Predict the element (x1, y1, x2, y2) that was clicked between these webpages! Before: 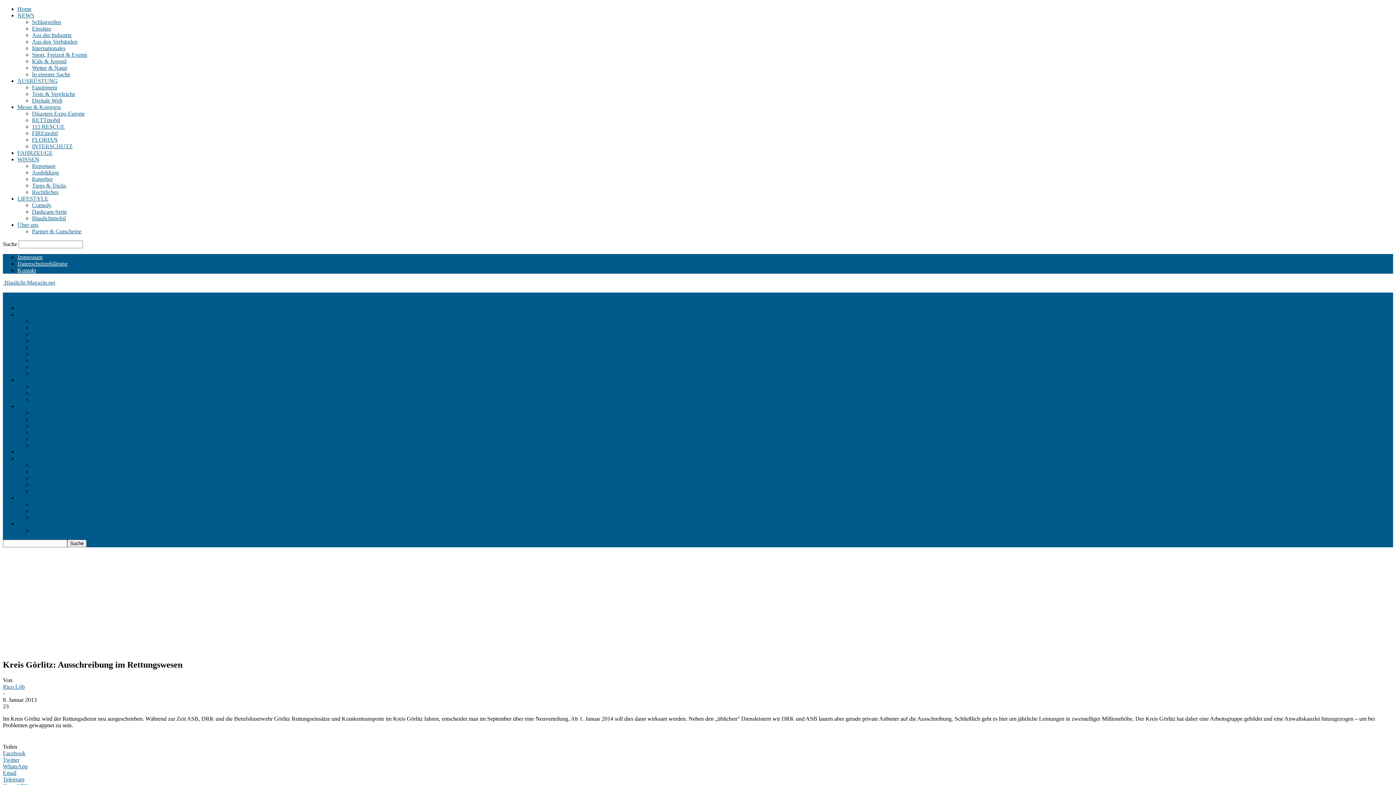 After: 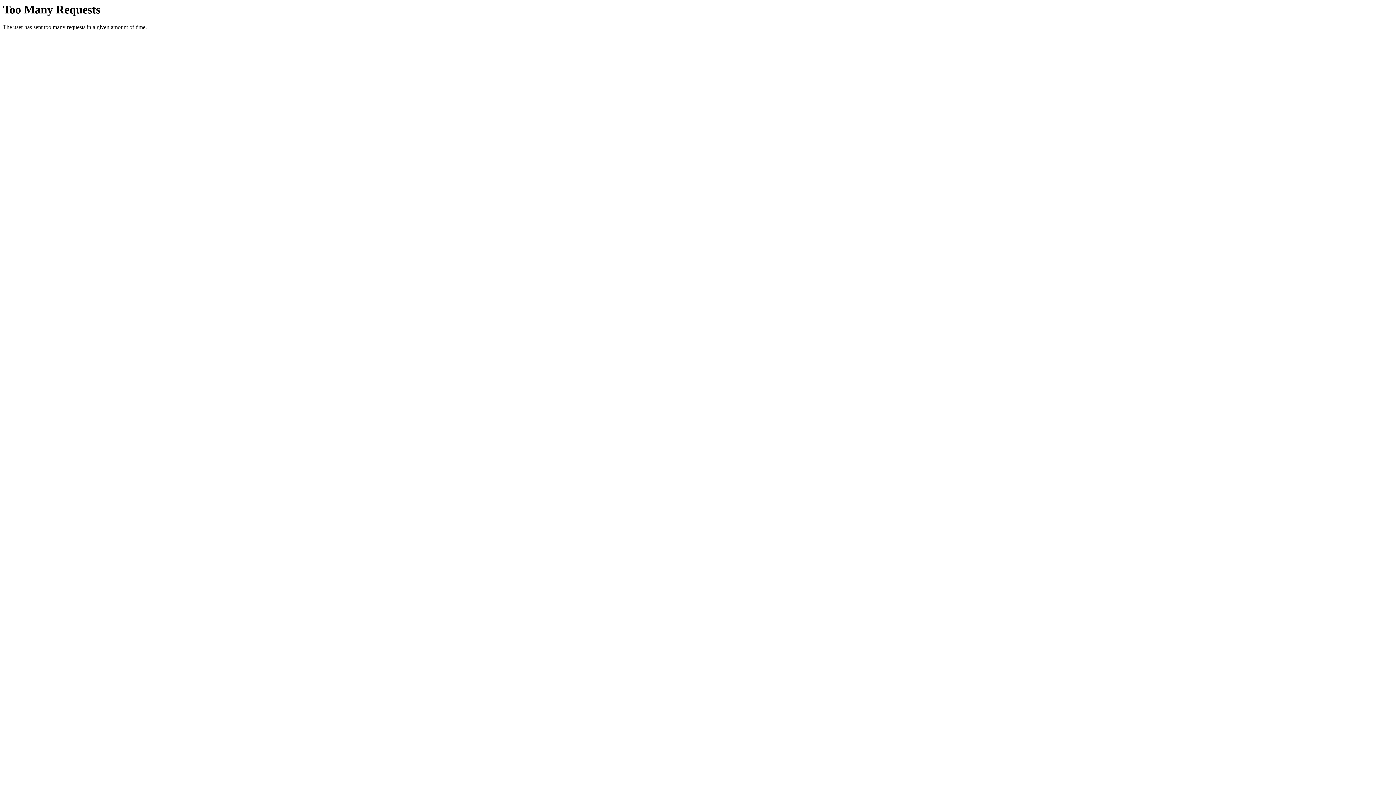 Action: label: LIFESTYLE bbox: (17, 496, 40, 501)